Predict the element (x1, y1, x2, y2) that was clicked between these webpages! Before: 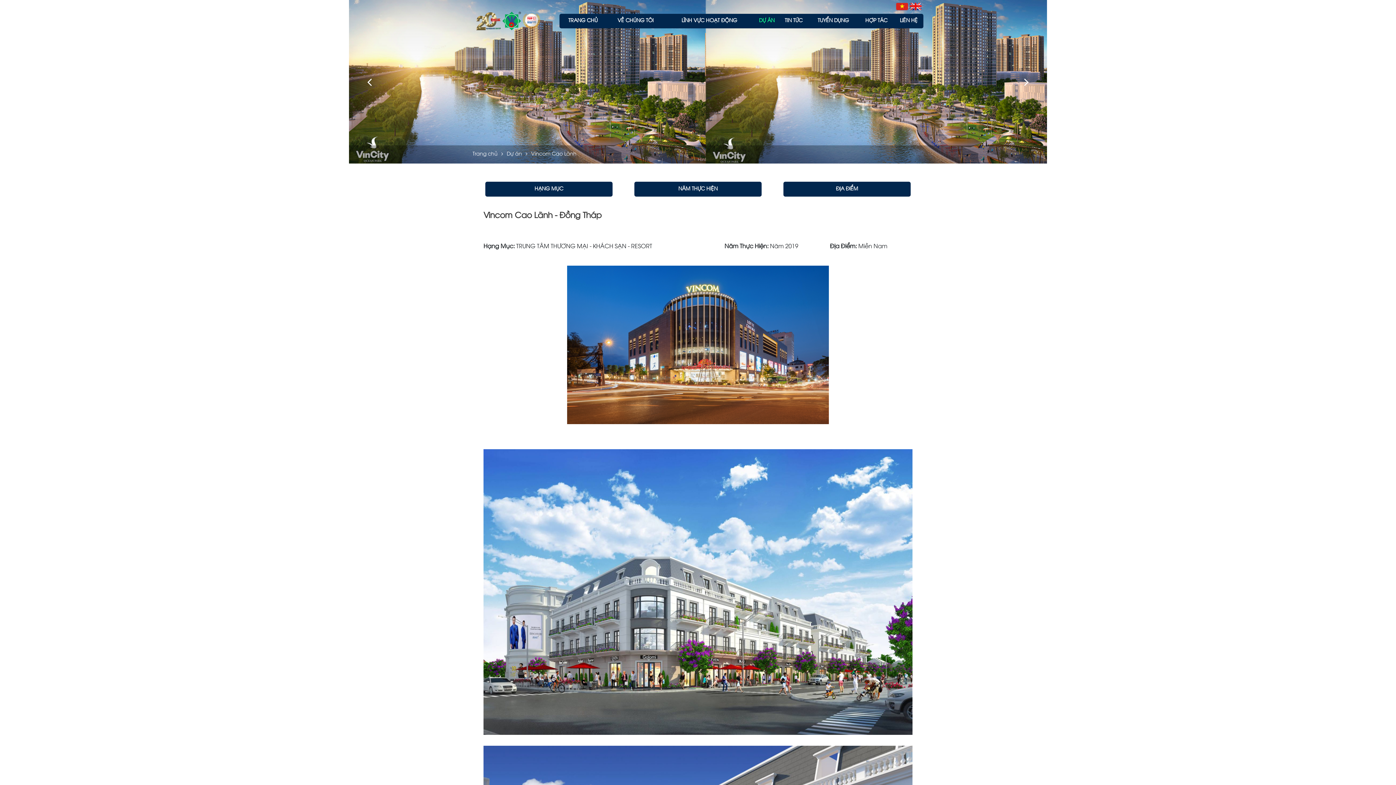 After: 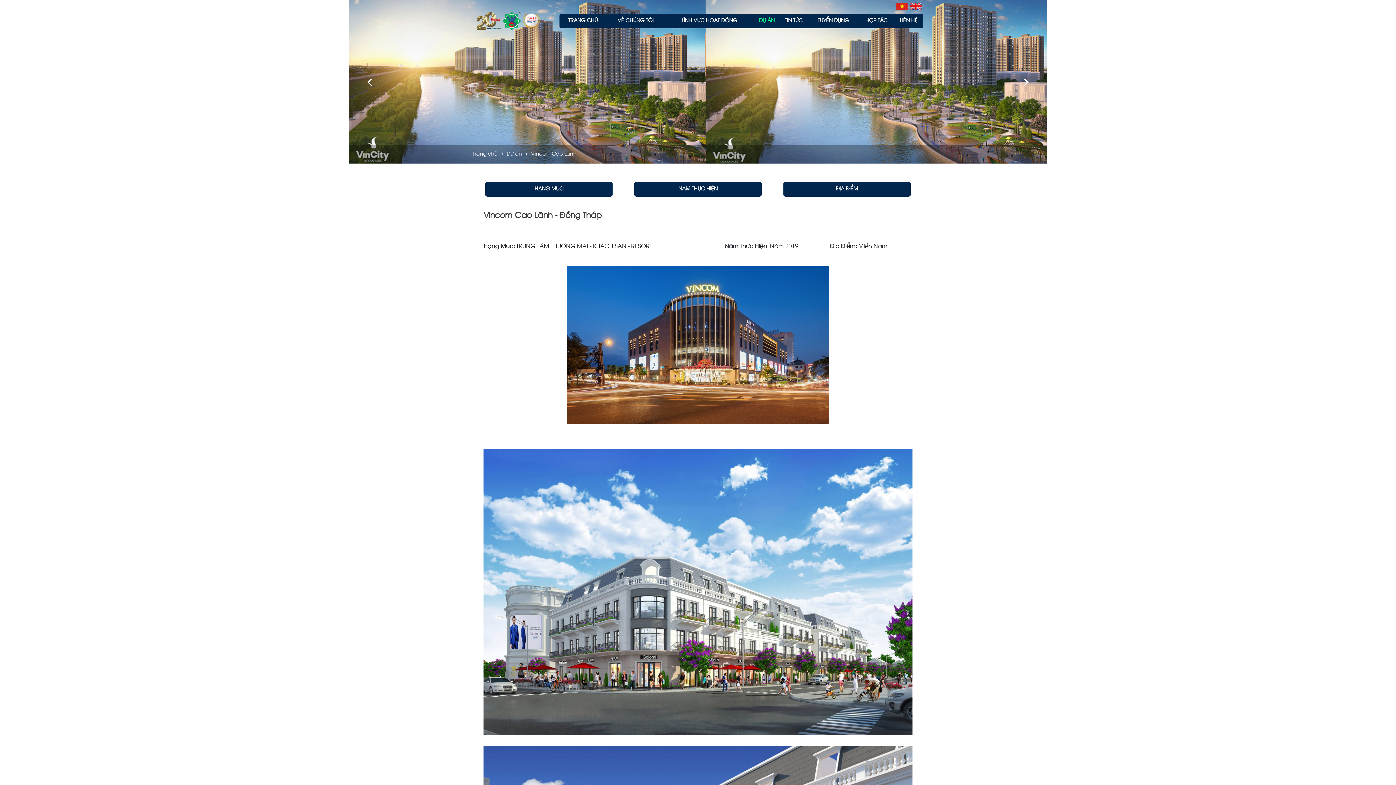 Action: label: NĂM THỰC HIỆN bbox: (634, 181, 761, 196)